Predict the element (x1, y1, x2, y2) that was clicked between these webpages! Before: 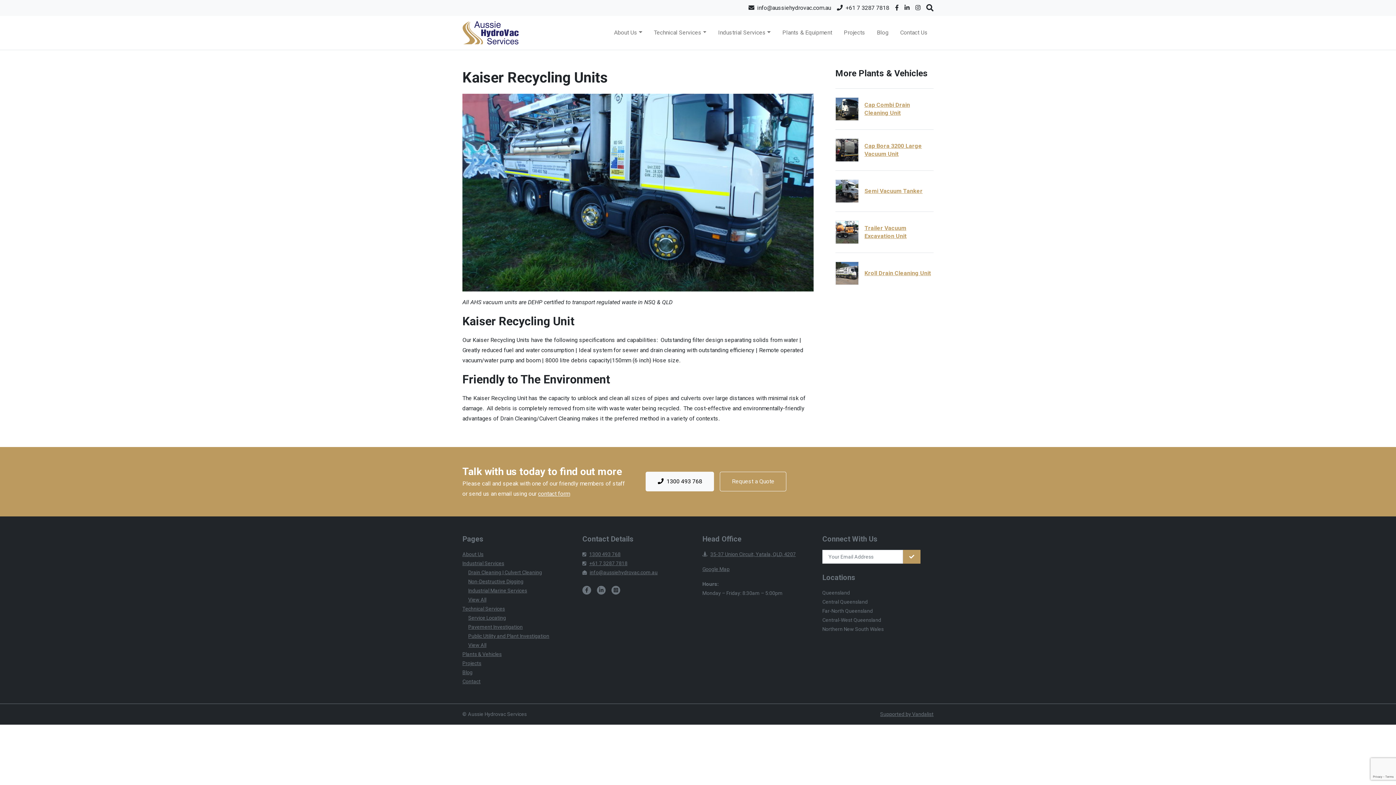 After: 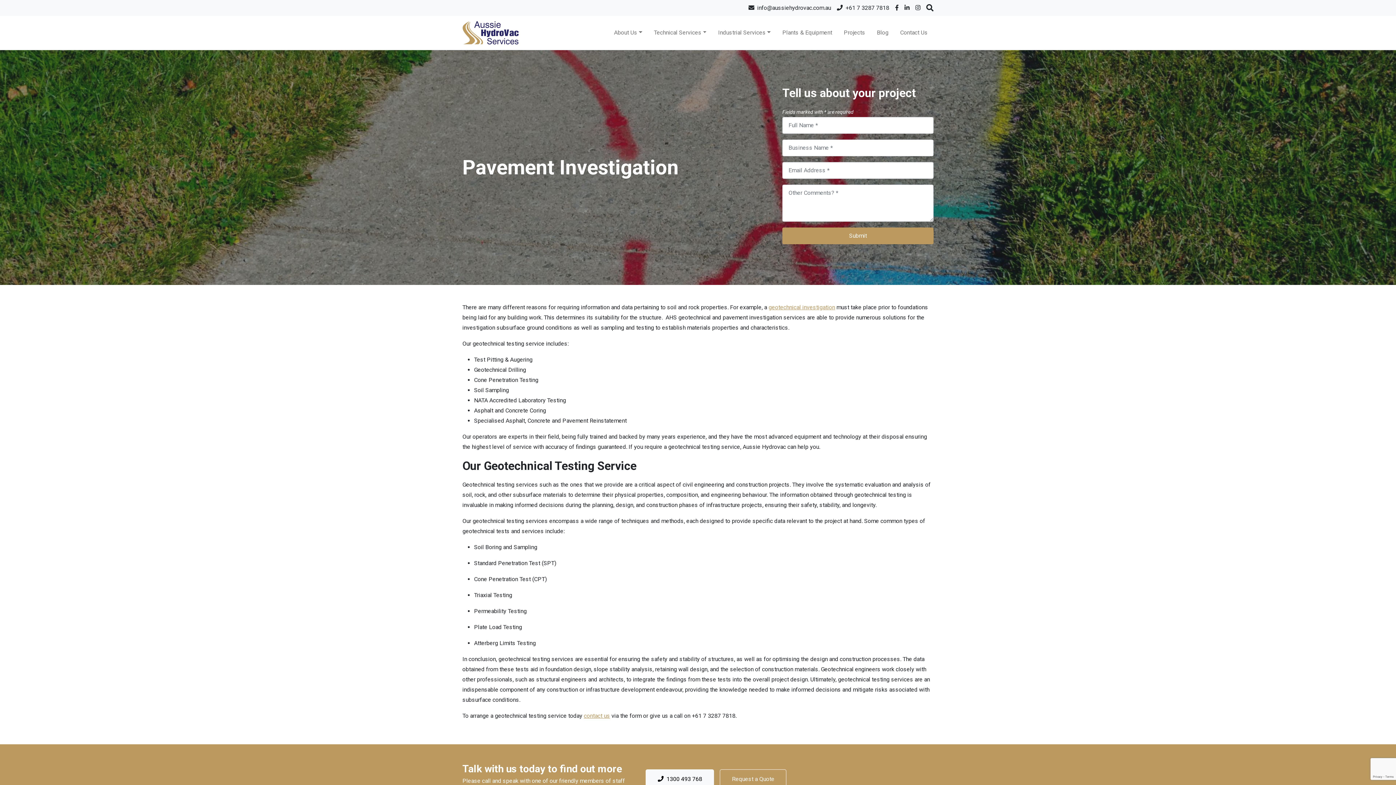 Action: label: Pavement Investigation bbox: (468, 624, 522, 630)